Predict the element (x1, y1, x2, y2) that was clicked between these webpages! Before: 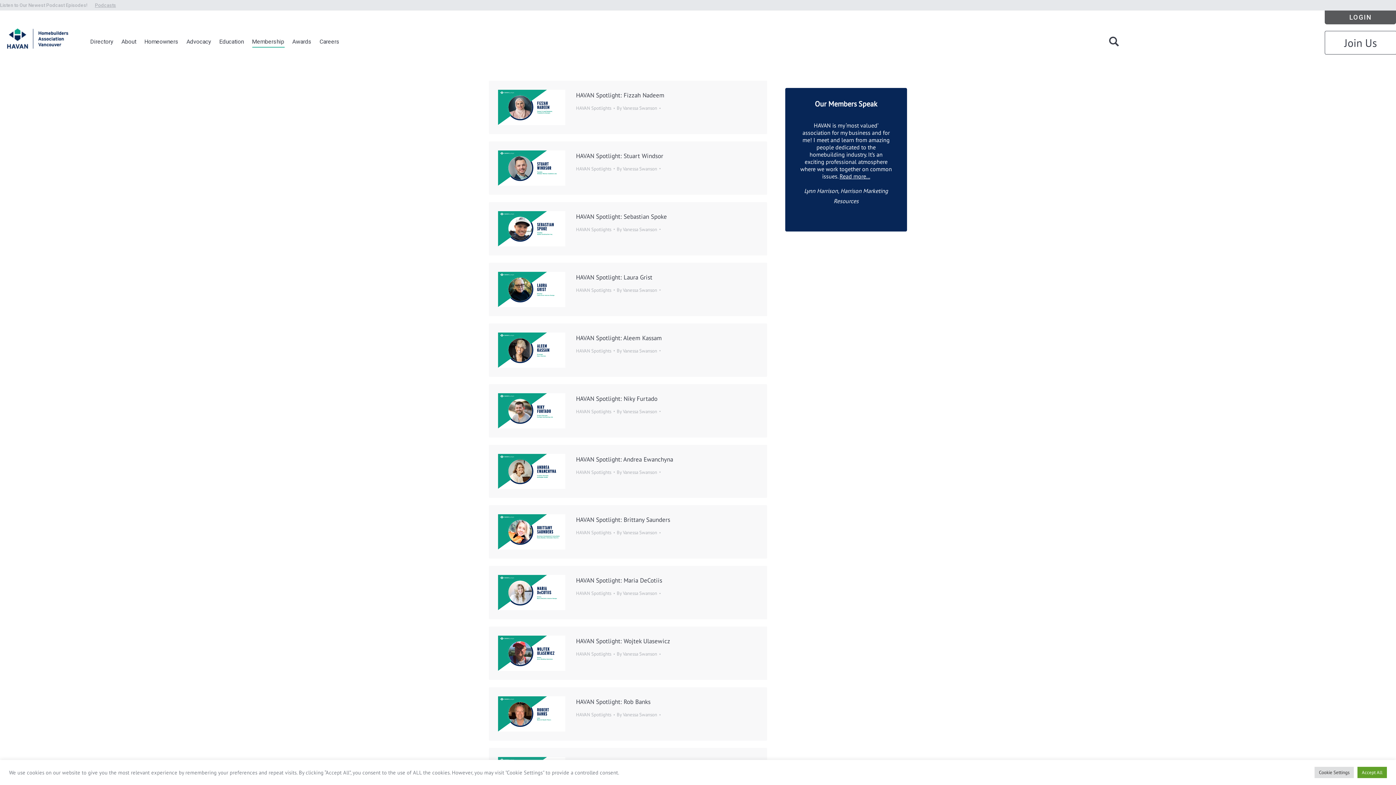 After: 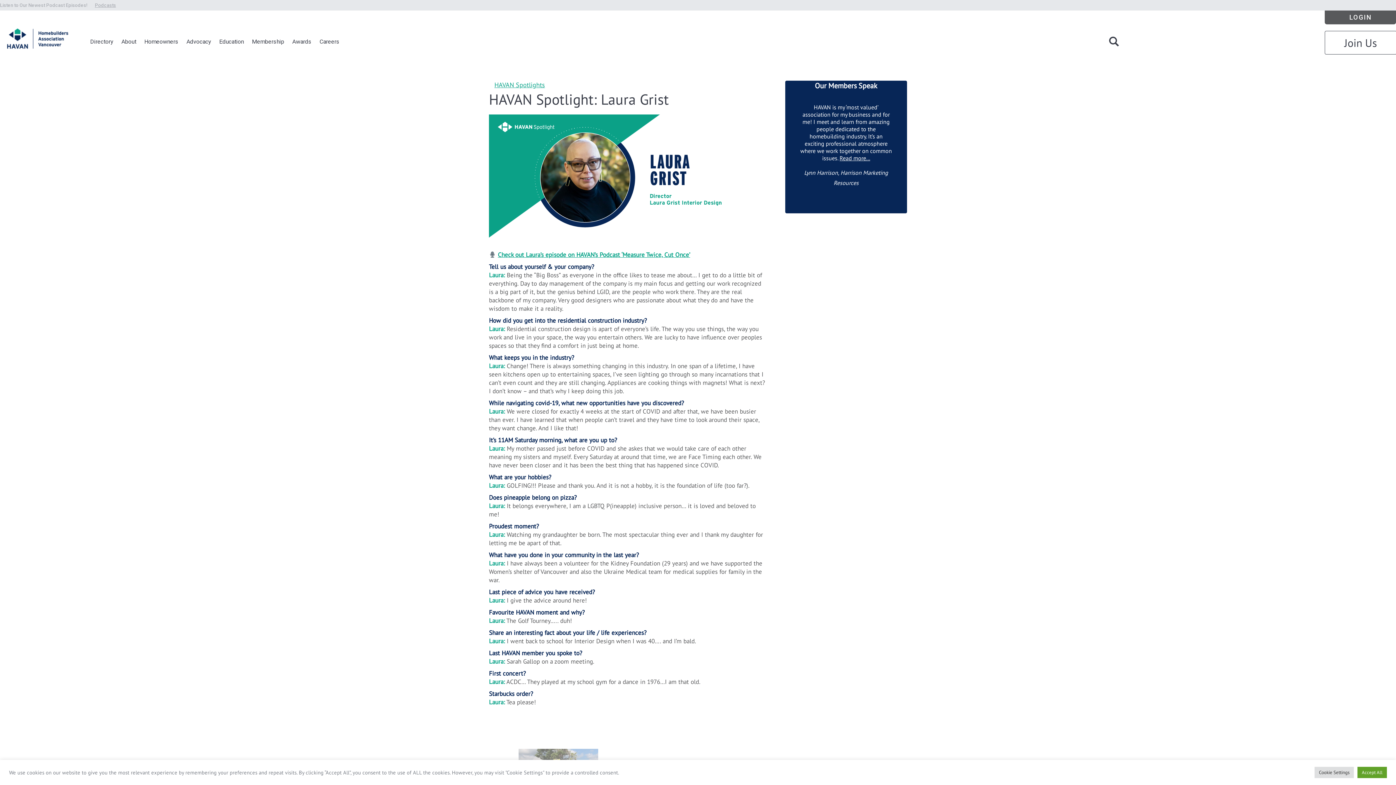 Action: bbox: (498, 271, 565, 307)